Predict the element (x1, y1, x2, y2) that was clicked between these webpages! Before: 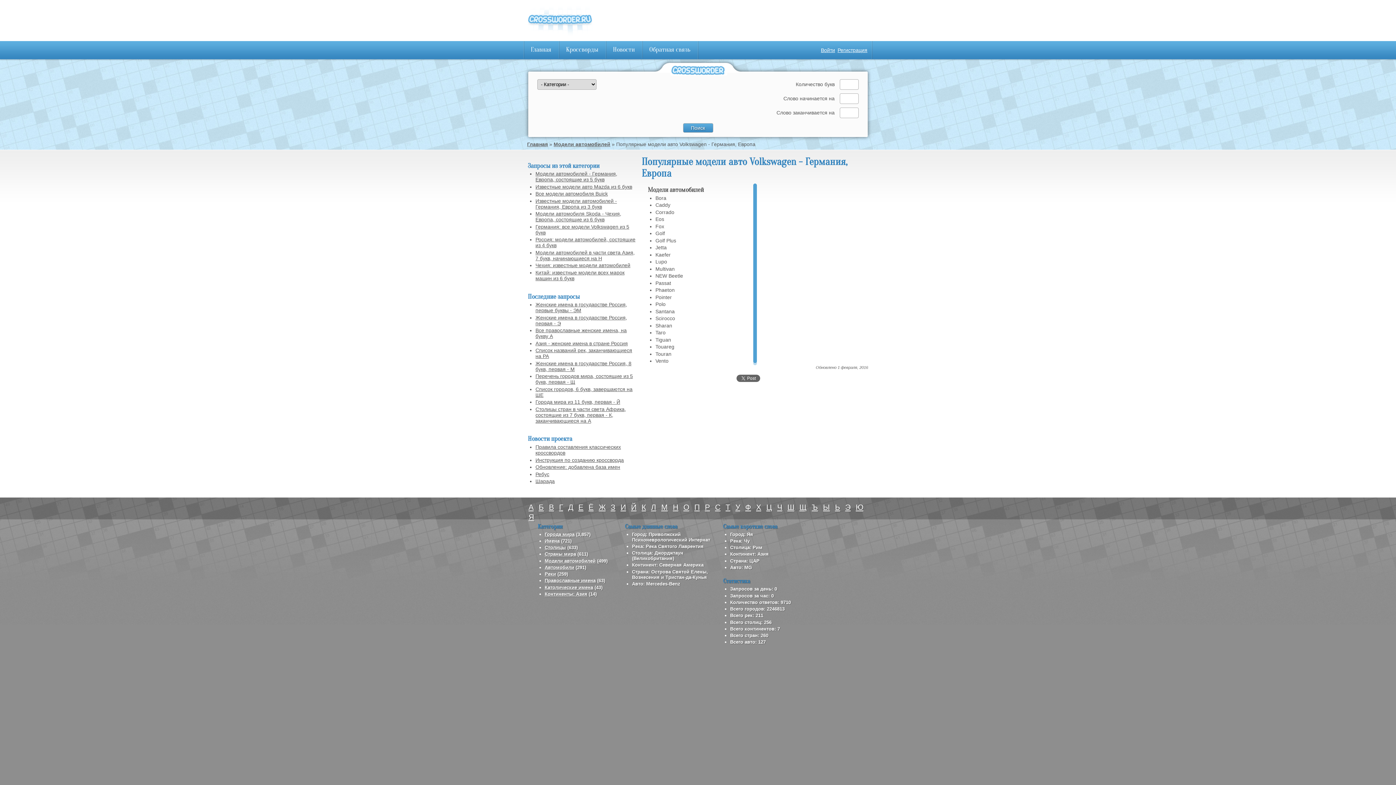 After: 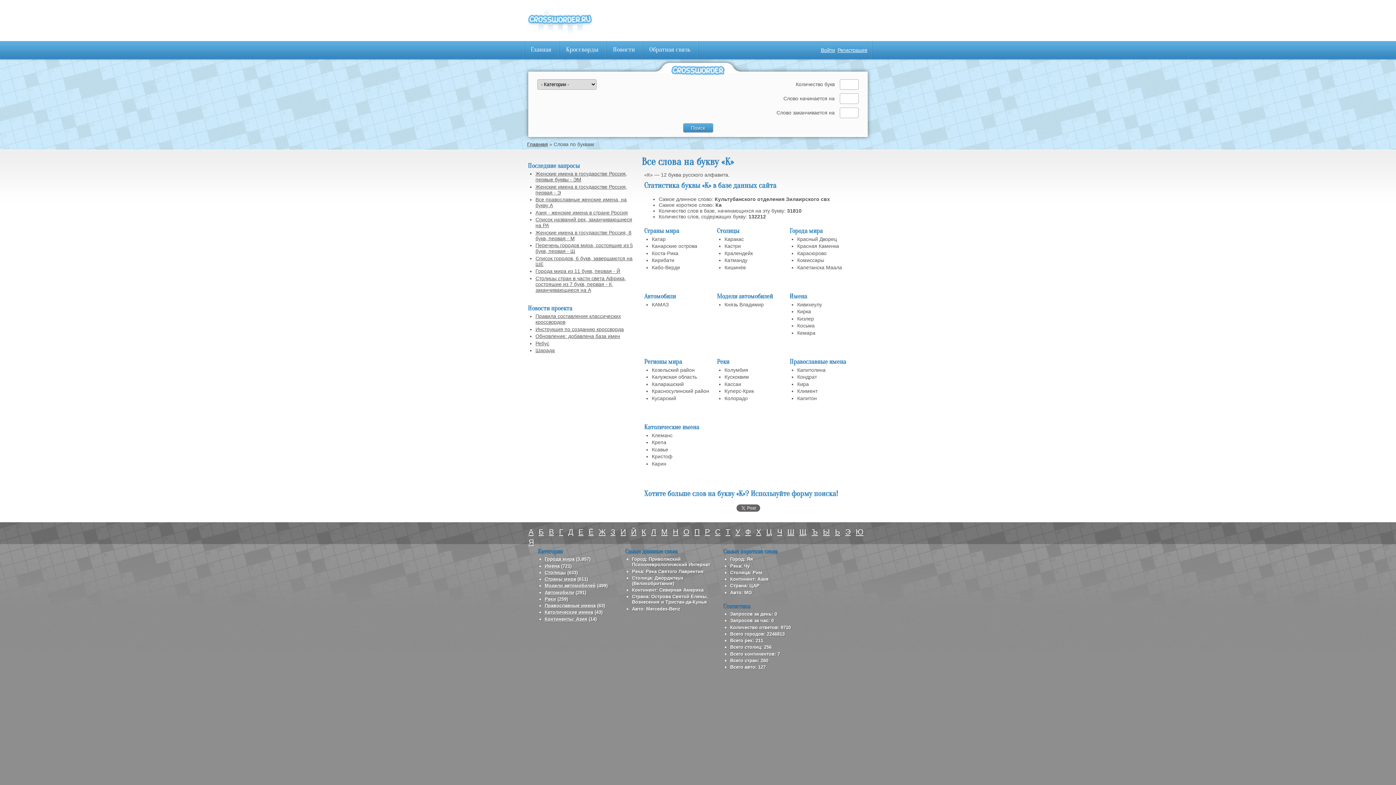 Action: label: К bbox: (641, 503, 646, 511)